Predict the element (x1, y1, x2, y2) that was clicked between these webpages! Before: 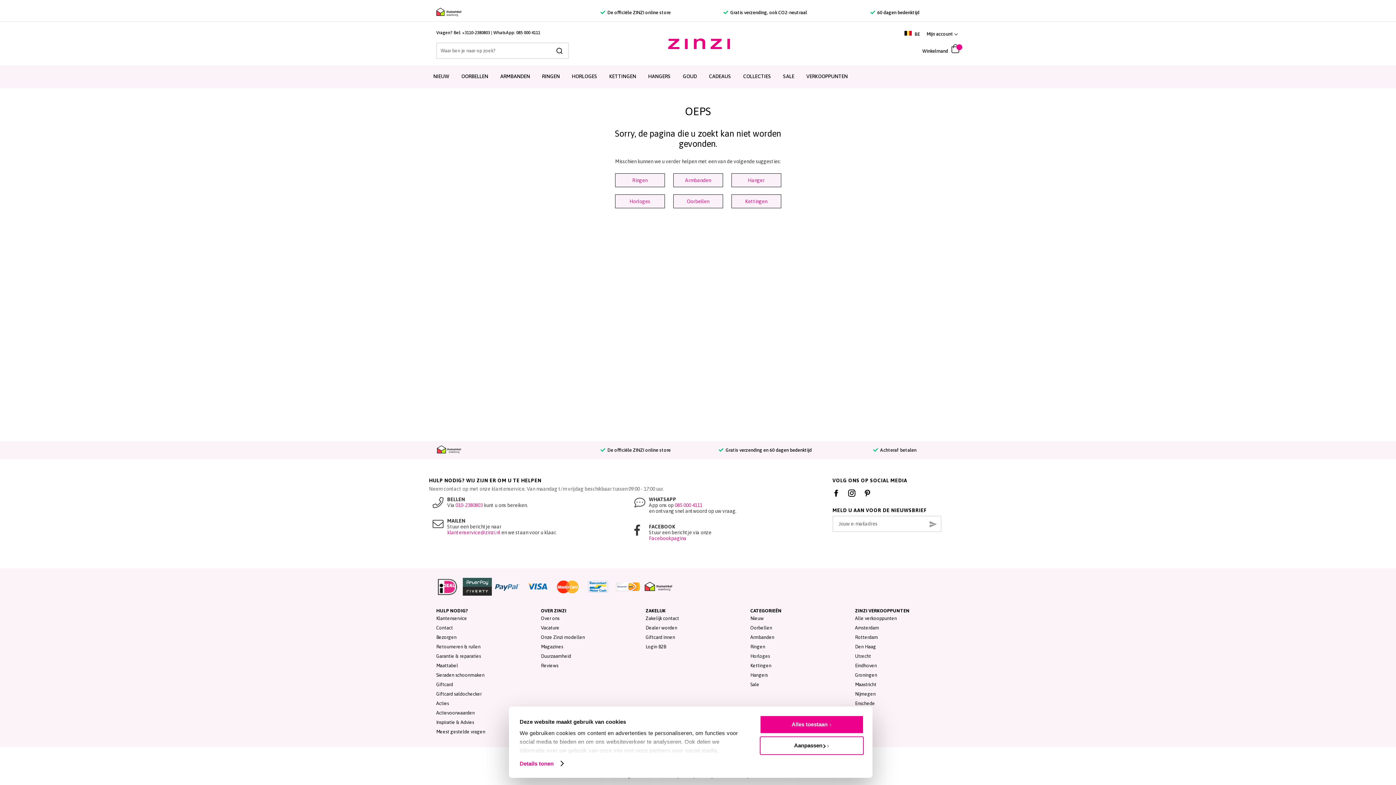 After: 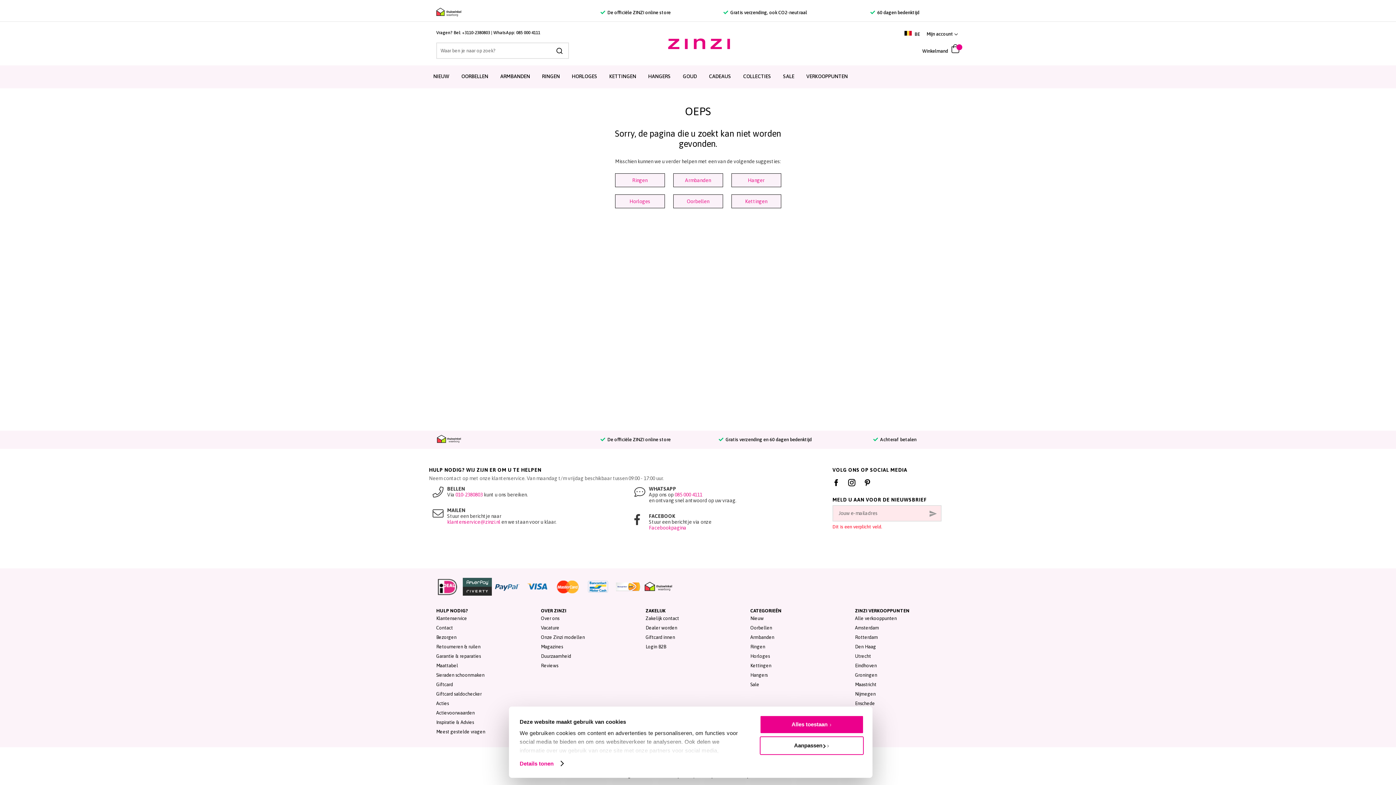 Action: bbox: (923, 515, 941, 532) label: Inschrijven